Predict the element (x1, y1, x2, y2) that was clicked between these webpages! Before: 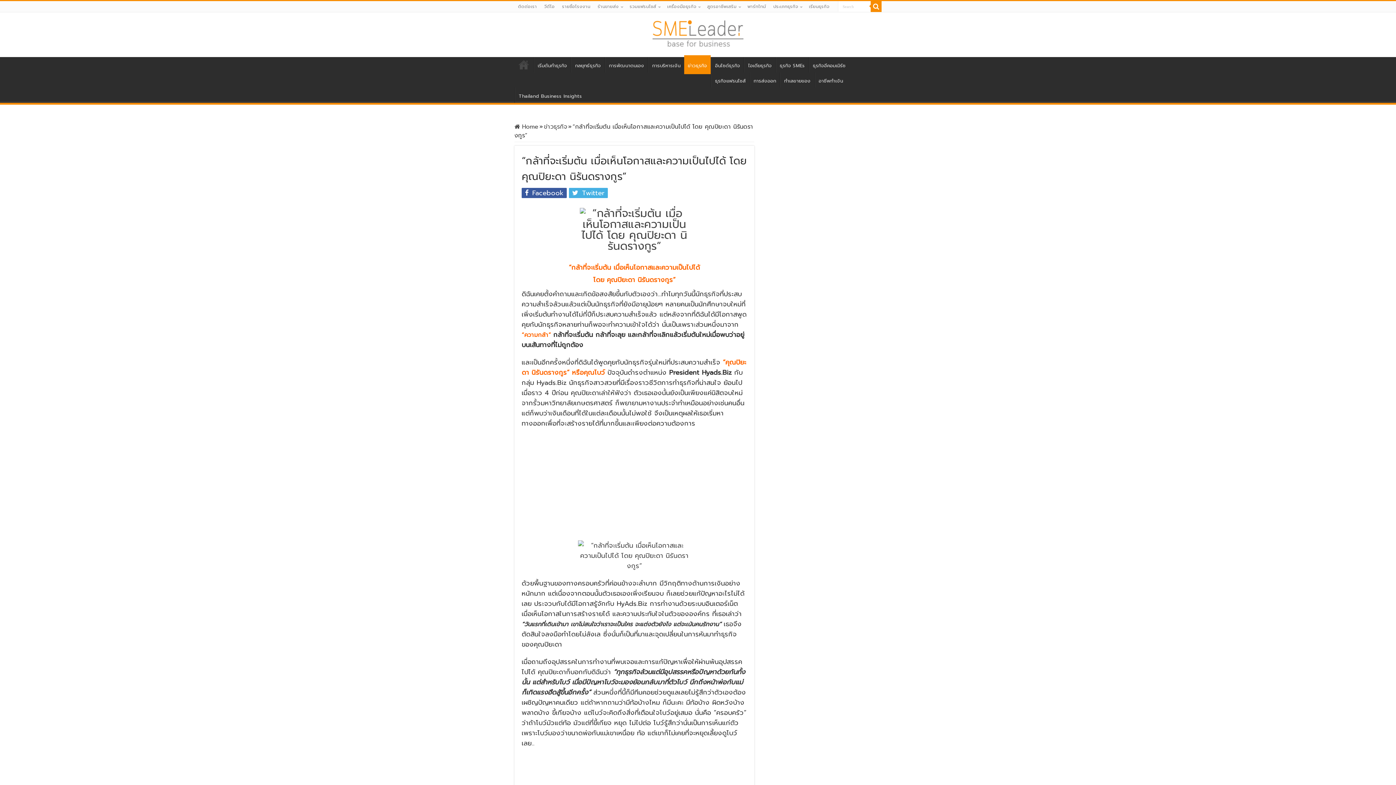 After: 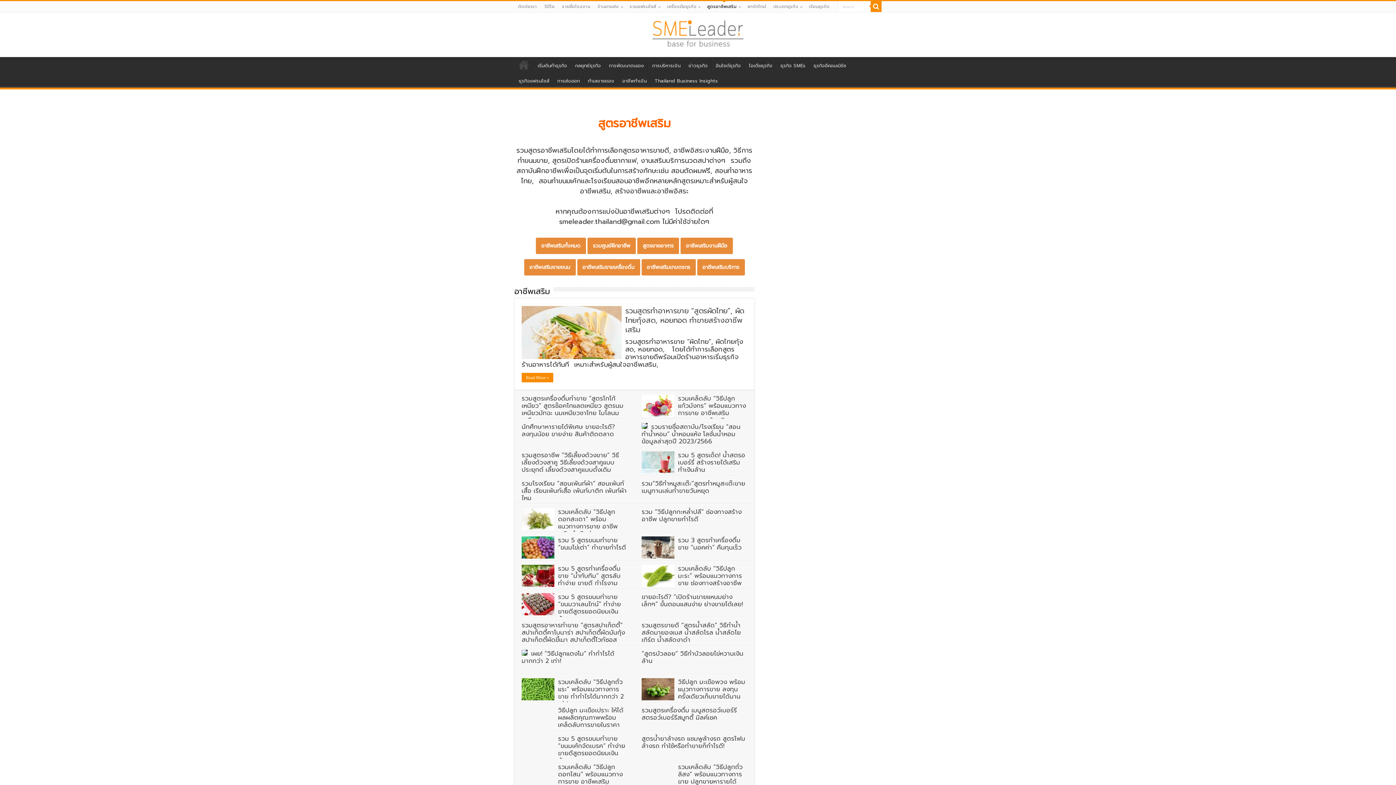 Action: label: สูตรอาชีพเสริม bbox: (703, 1, 744, 12)